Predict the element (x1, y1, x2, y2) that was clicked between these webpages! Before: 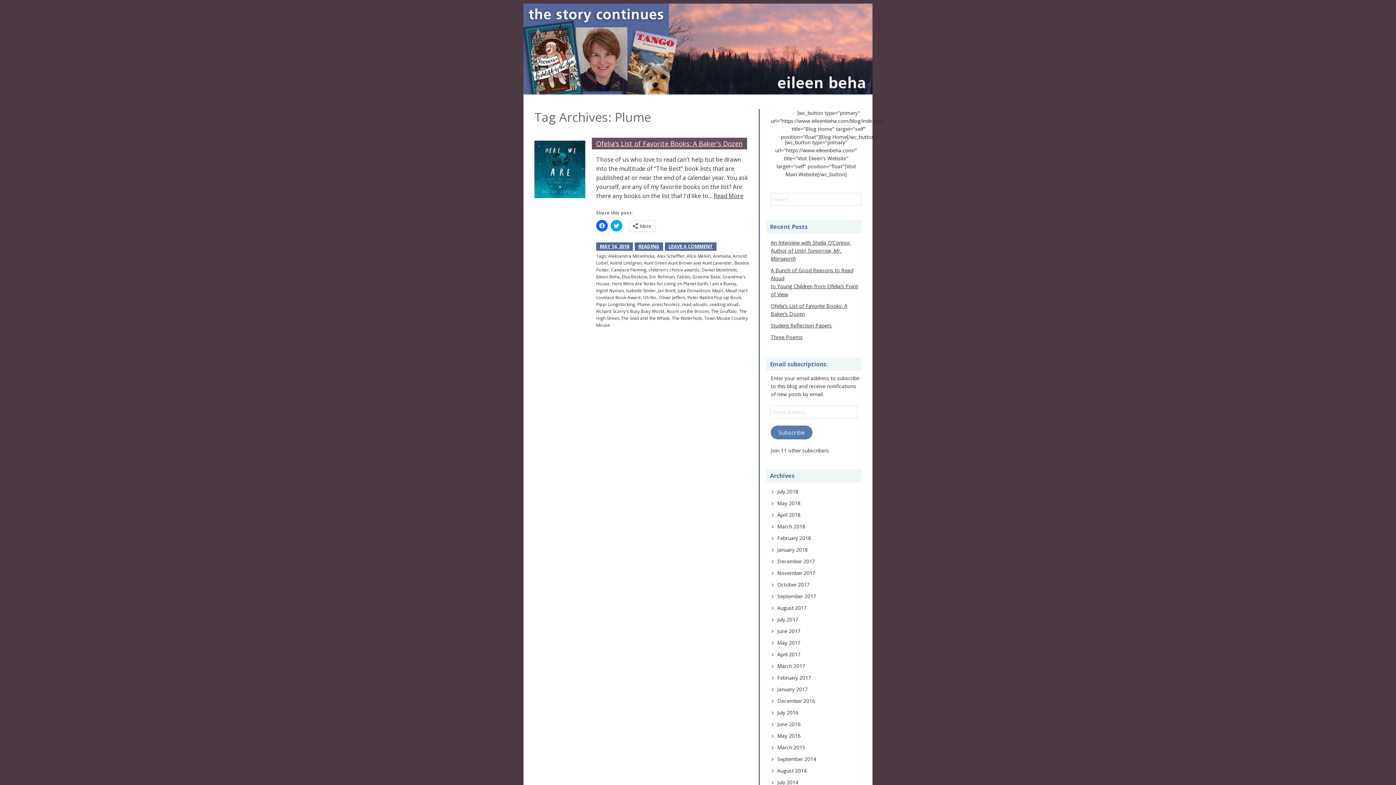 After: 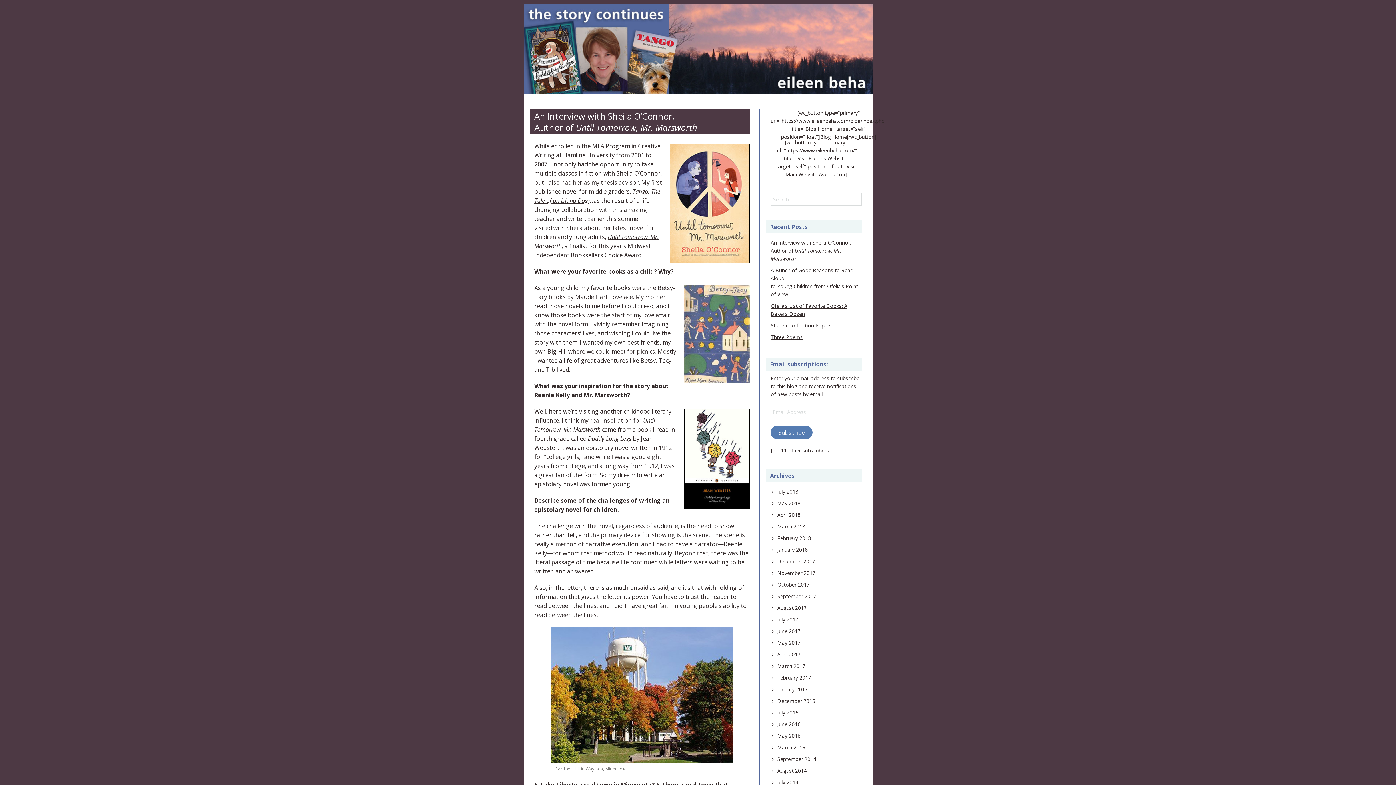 Action: label: An Interview with Sheila O’Connor,
Author of Until Tomorrow, Mr. Marsworth bbox: (770, 238, 861, 262)